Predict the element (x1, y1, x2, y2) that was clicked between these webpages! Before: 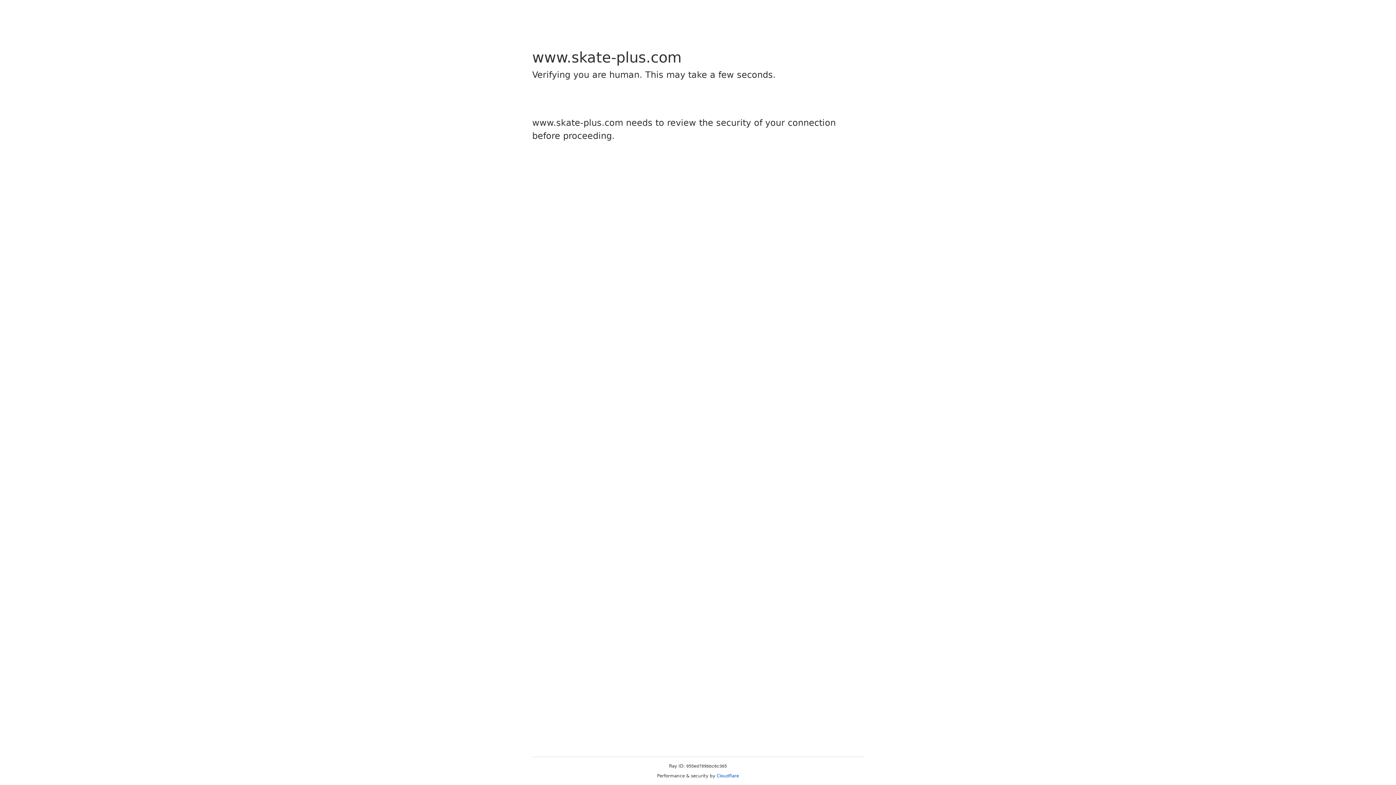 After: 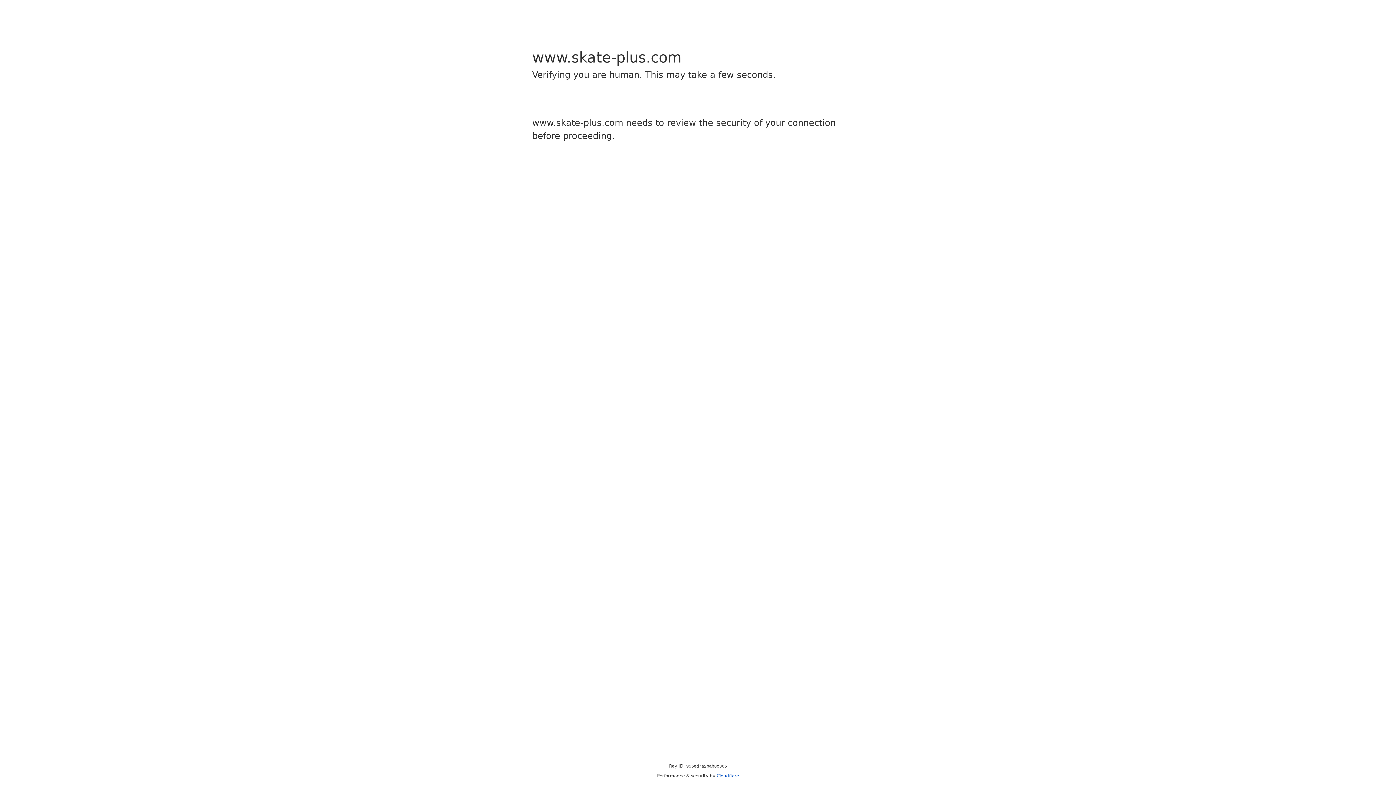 Action: bbox: (716, 773, 739, 778) label: Cloudflare